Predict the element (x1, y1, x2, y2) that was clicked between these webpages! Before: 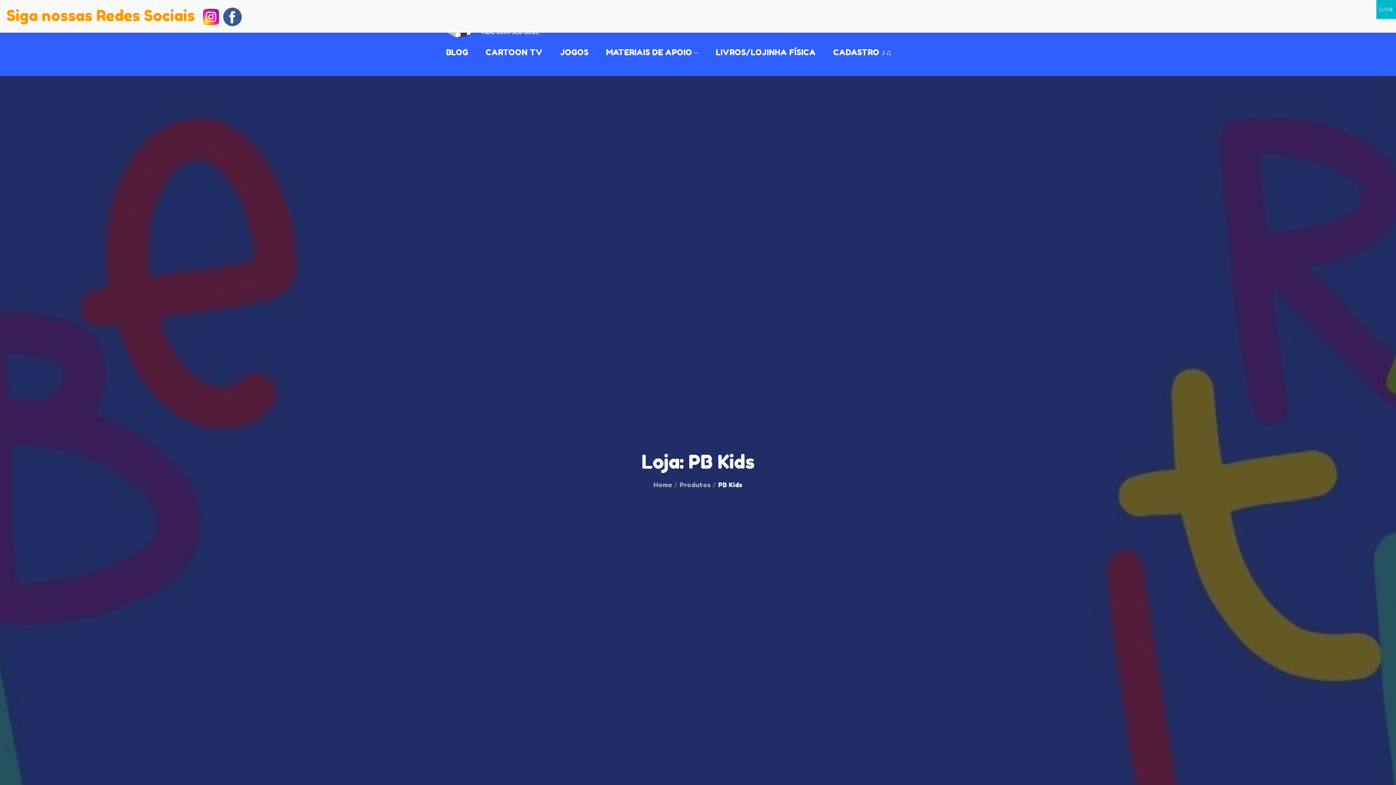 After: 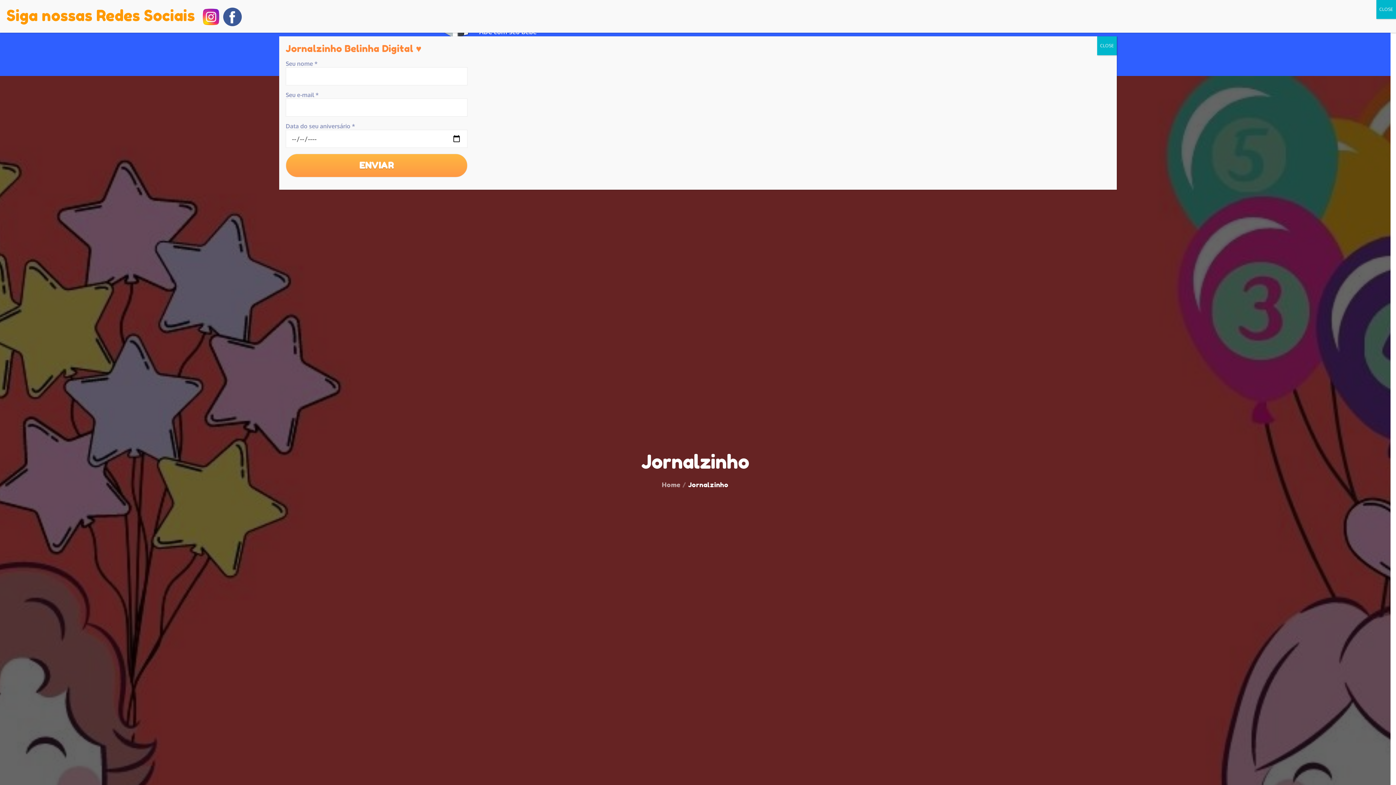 Action: label: BLOG bbox: (441, 38, 472, 66)